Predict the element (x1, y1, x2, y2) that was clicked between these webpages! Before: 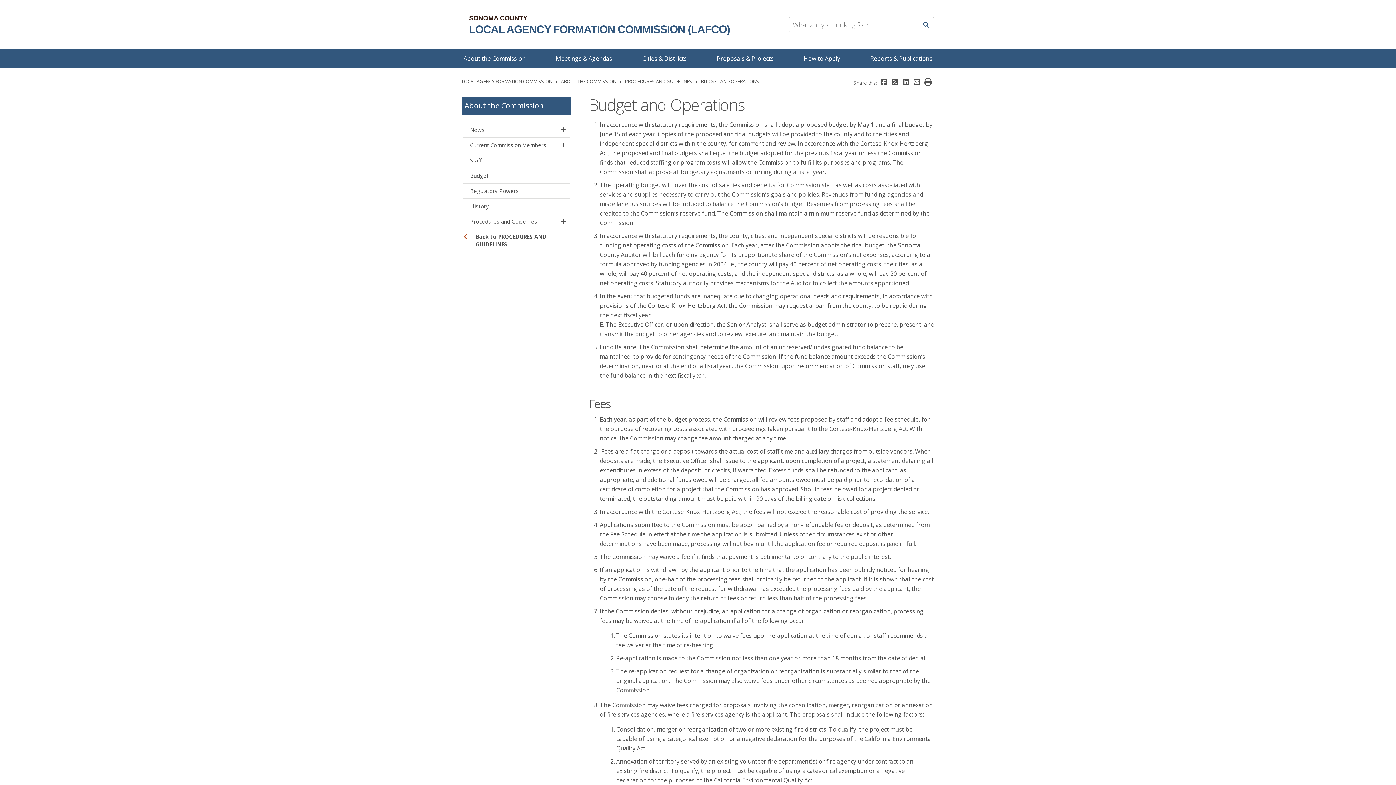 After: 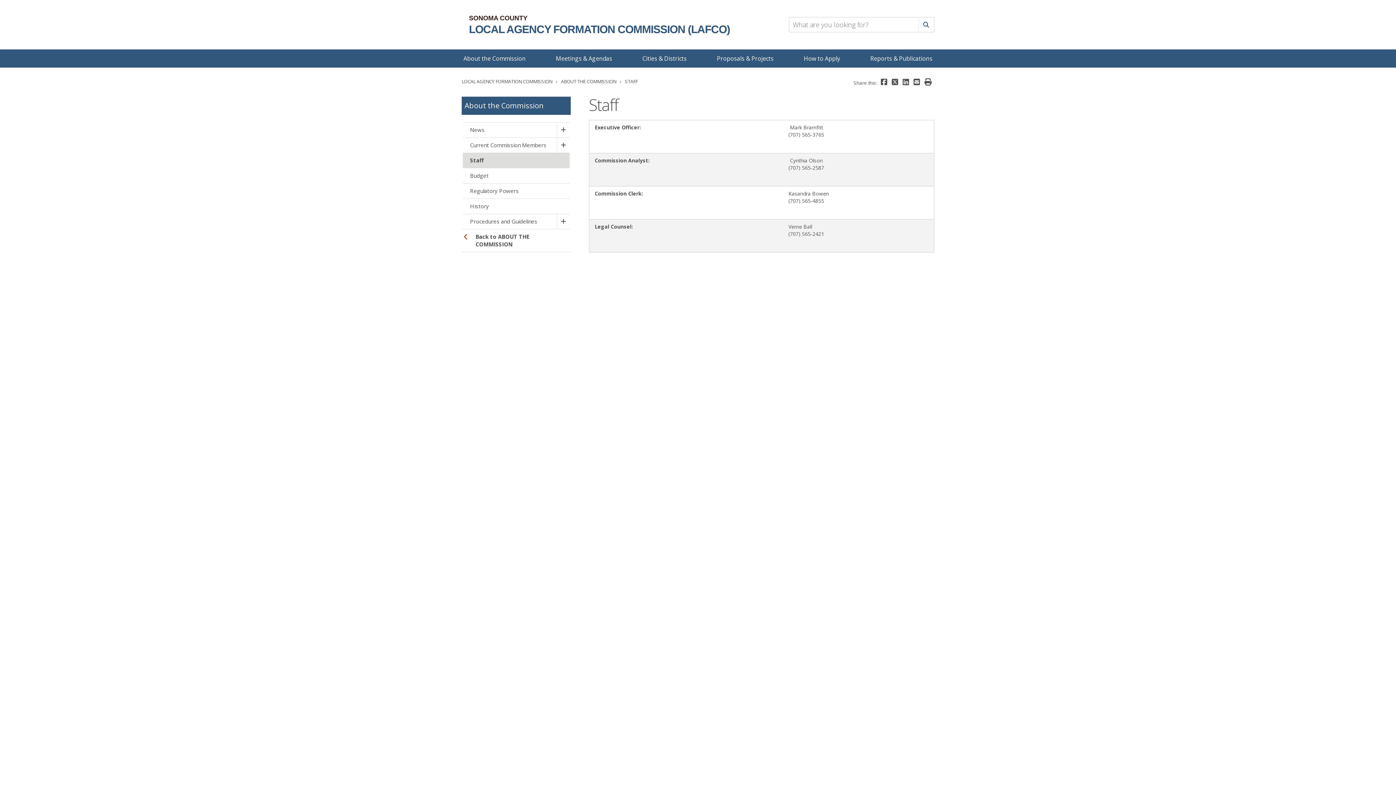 Action: label: Staff bbox: (462, 152, 569, 168)